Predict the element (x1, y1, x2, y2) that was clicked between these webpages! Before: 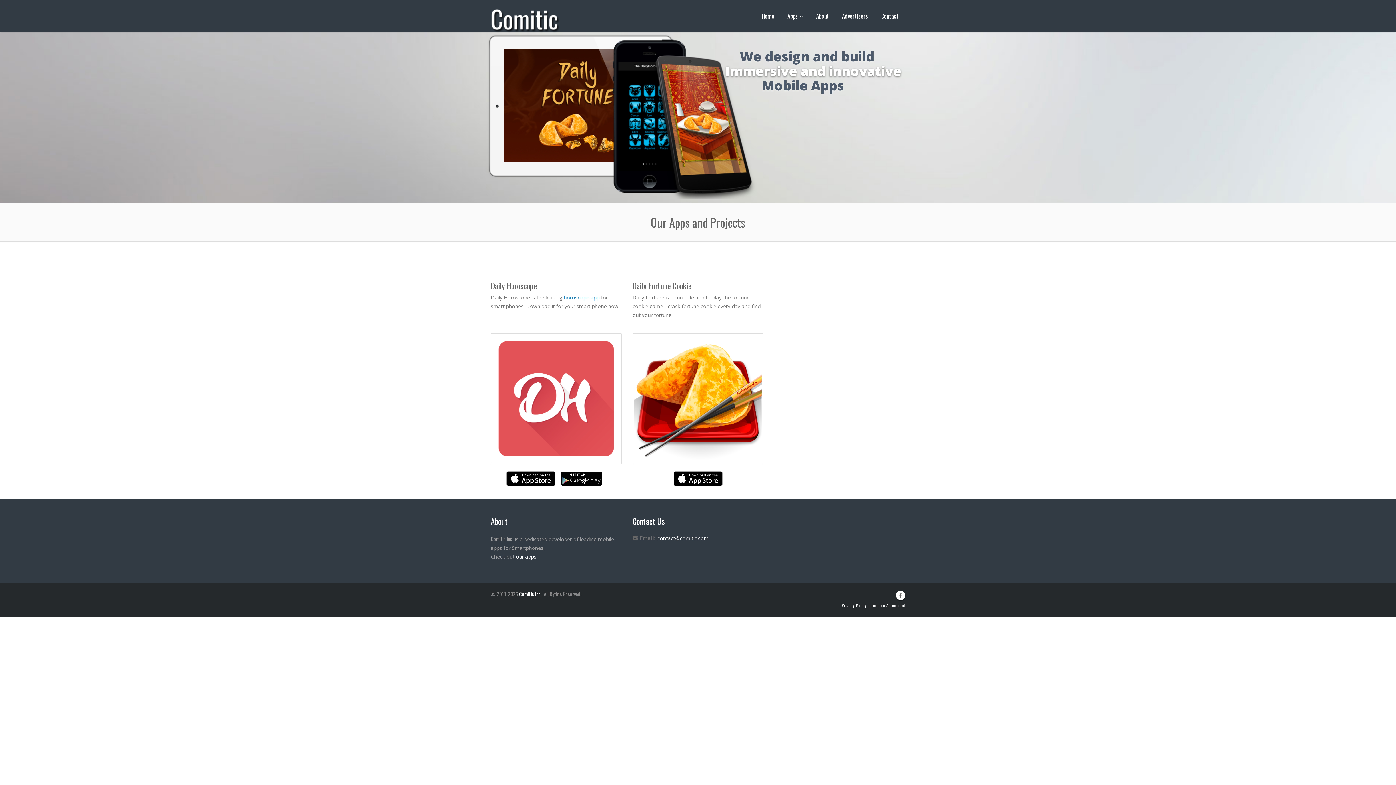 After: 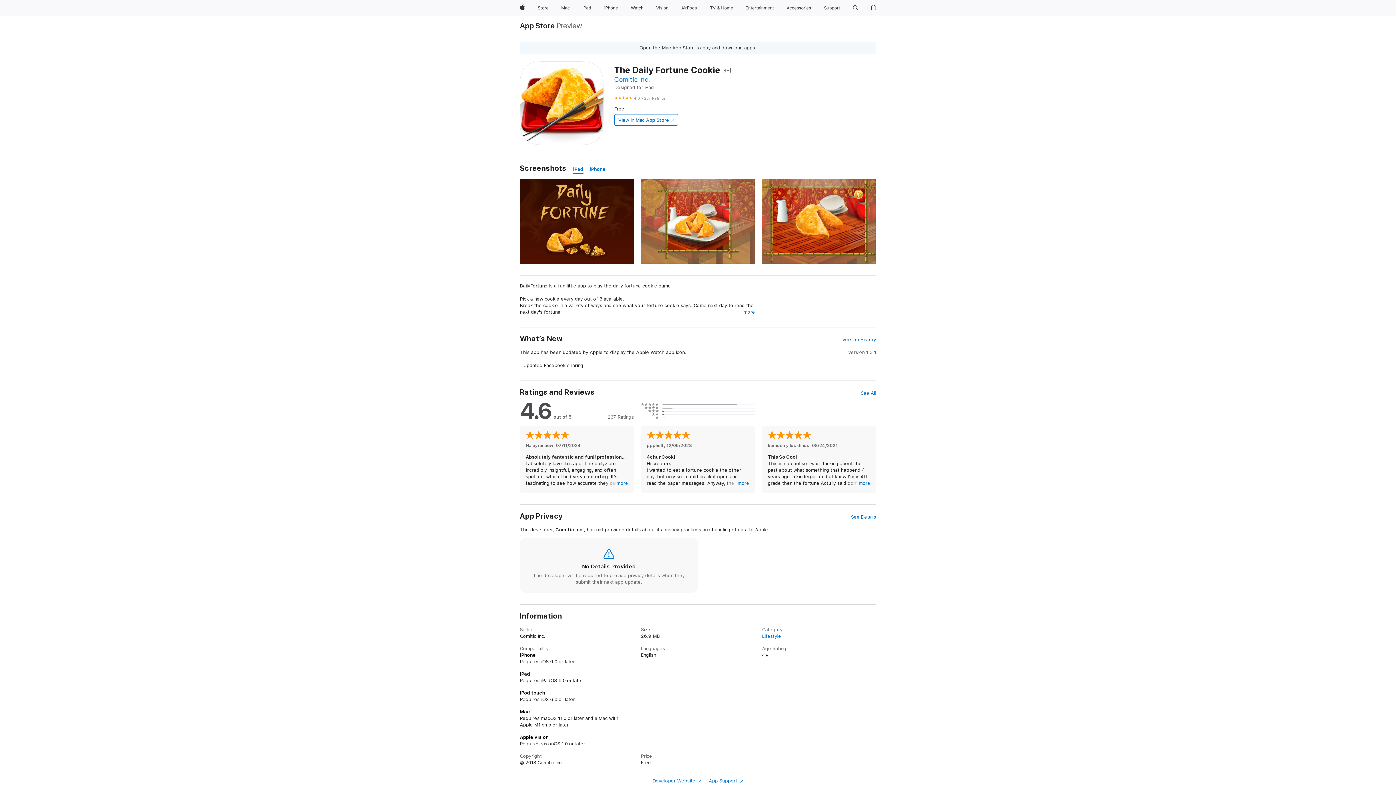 Action: bbox: (673, 474, 722, 481)